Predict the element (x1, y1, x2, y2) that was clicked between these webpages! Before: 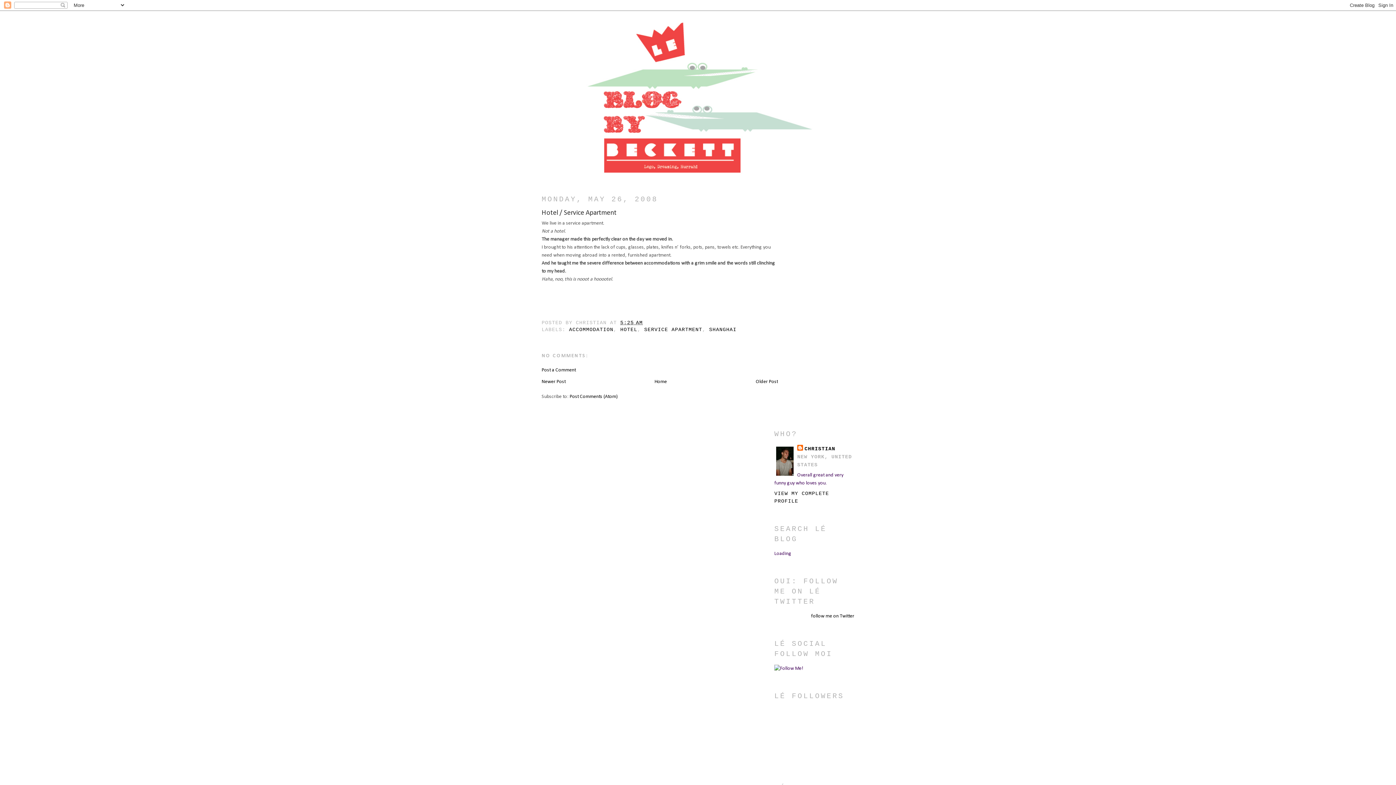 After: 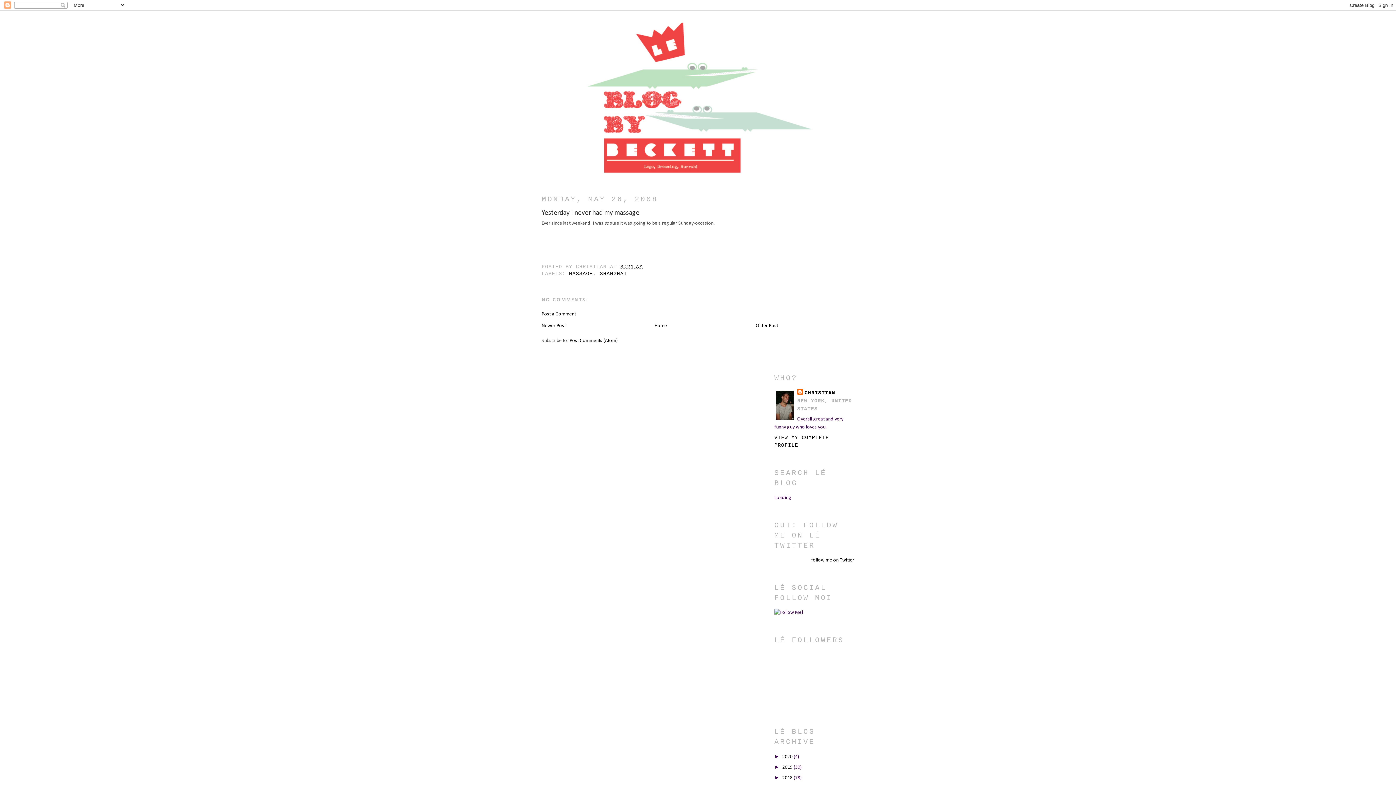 Action: bbox: (756, 379, 778, 384) label: Older Post